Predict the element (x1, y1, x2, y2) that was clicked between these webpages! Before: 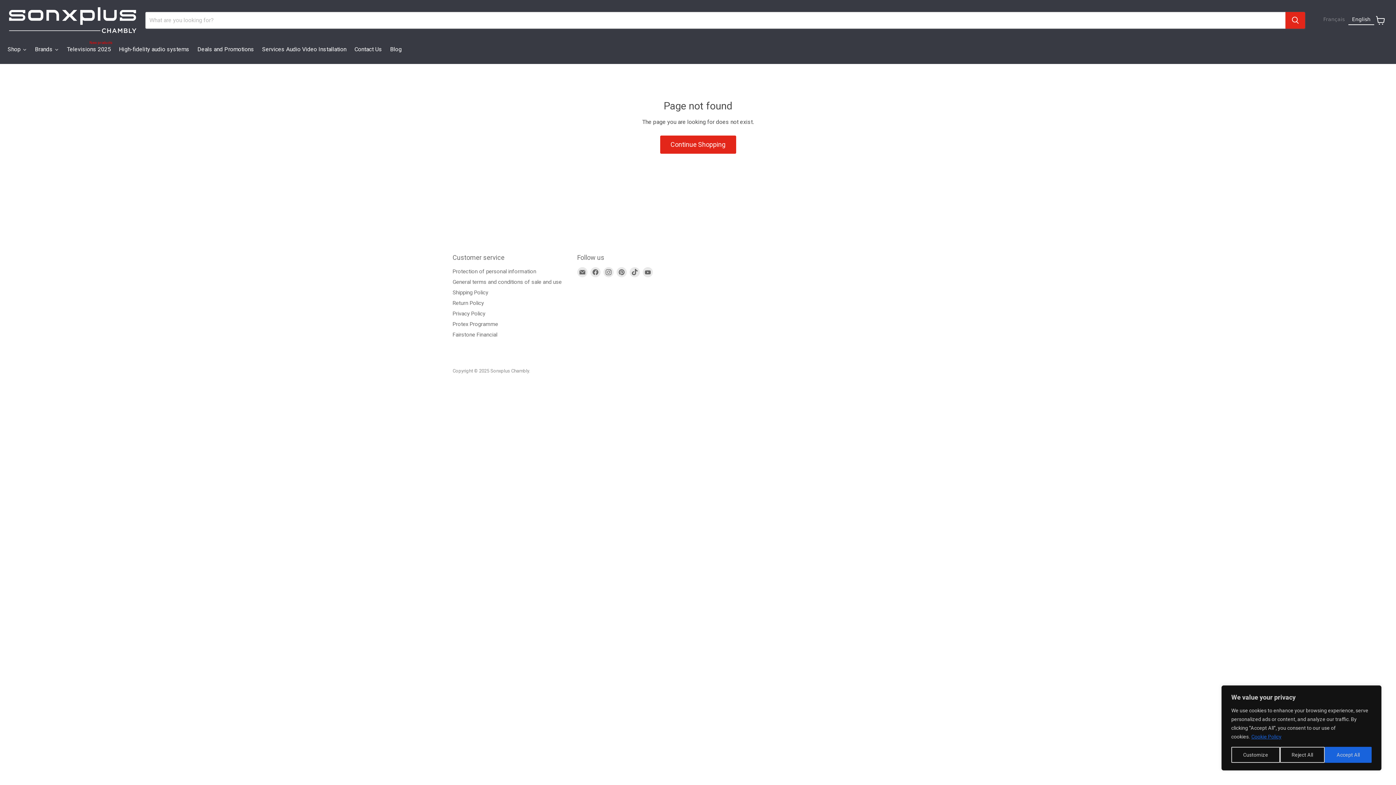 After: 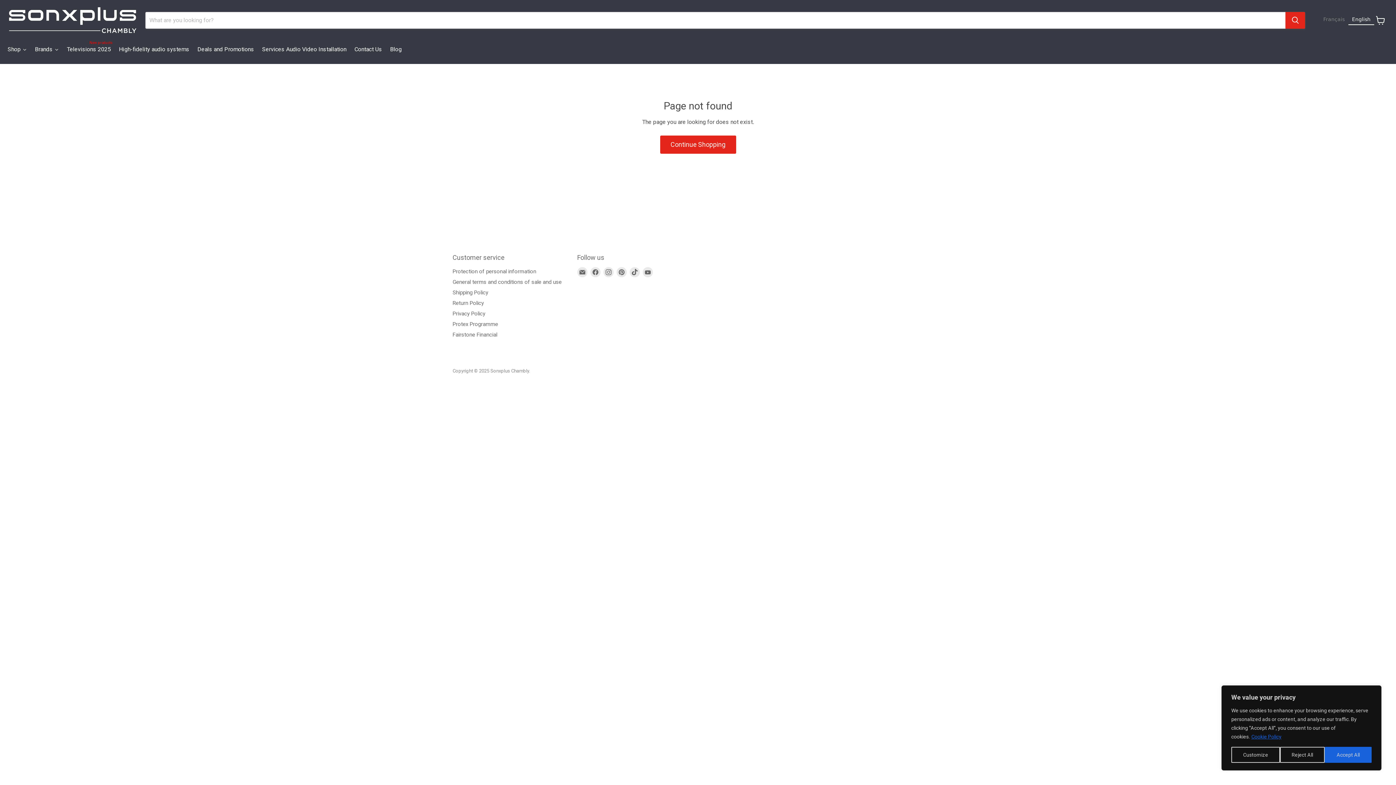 Action: label: Cookie Policy bbox: (1251, 733, 1282, 740)